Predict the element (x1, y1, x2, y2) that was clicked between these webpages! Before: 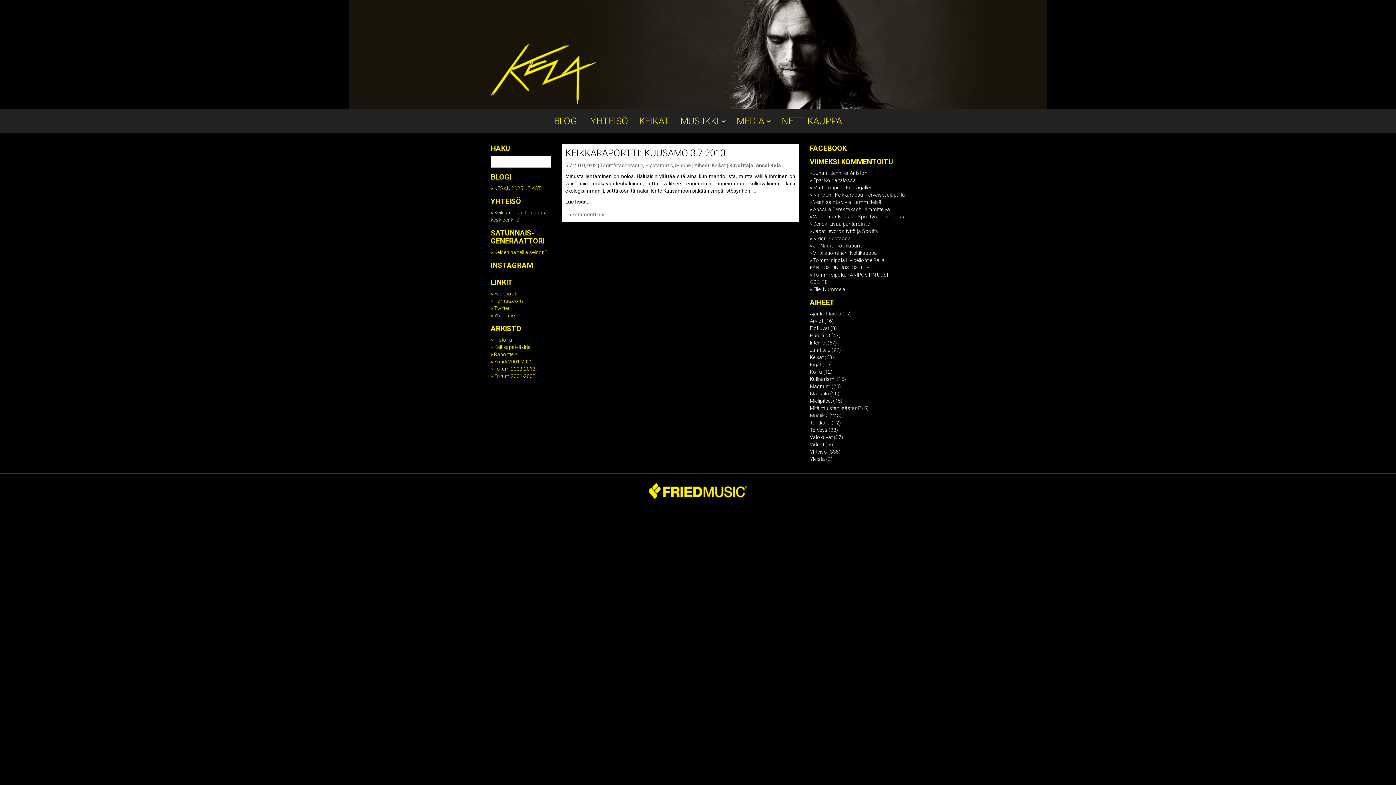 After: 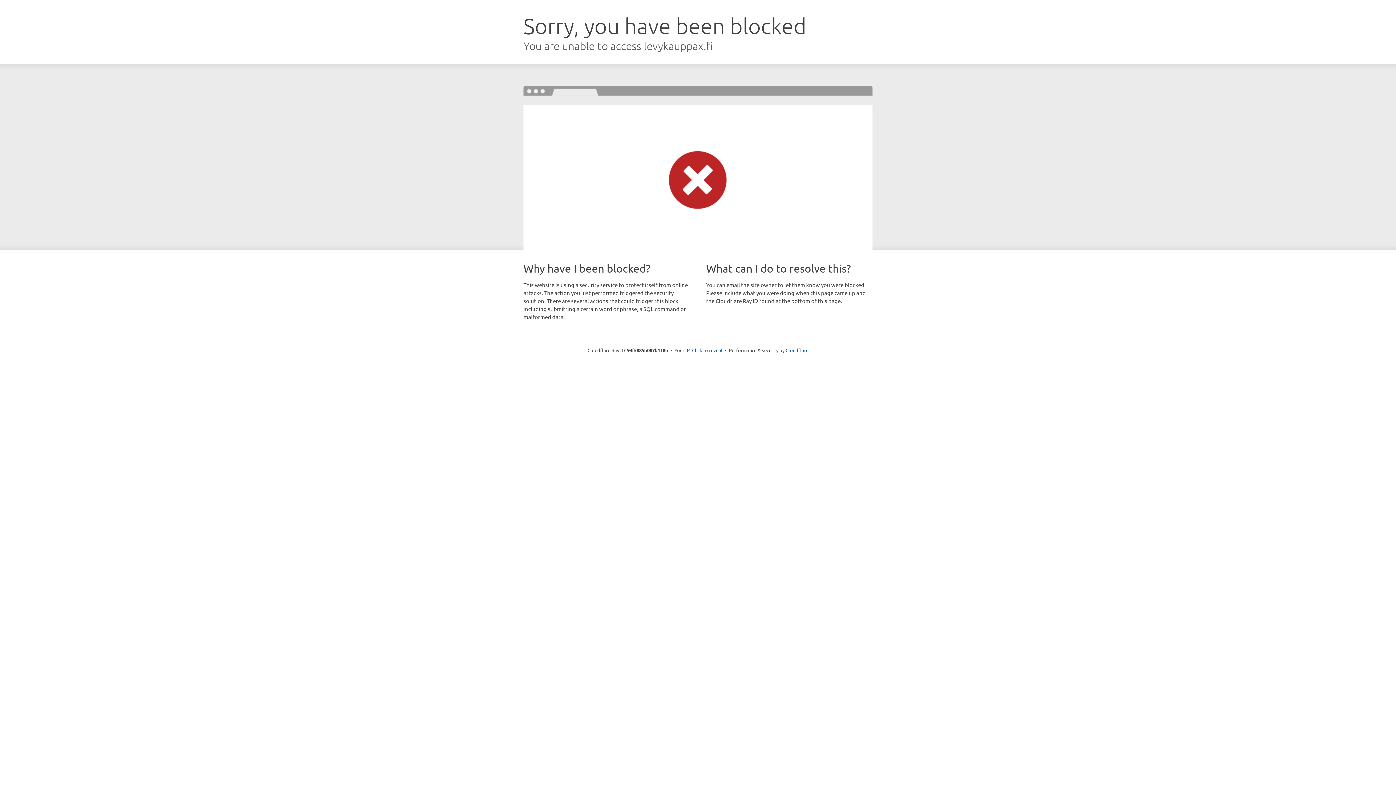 Action: label: NETTIKAUPPA bbox: (781, 115, 842, 126)